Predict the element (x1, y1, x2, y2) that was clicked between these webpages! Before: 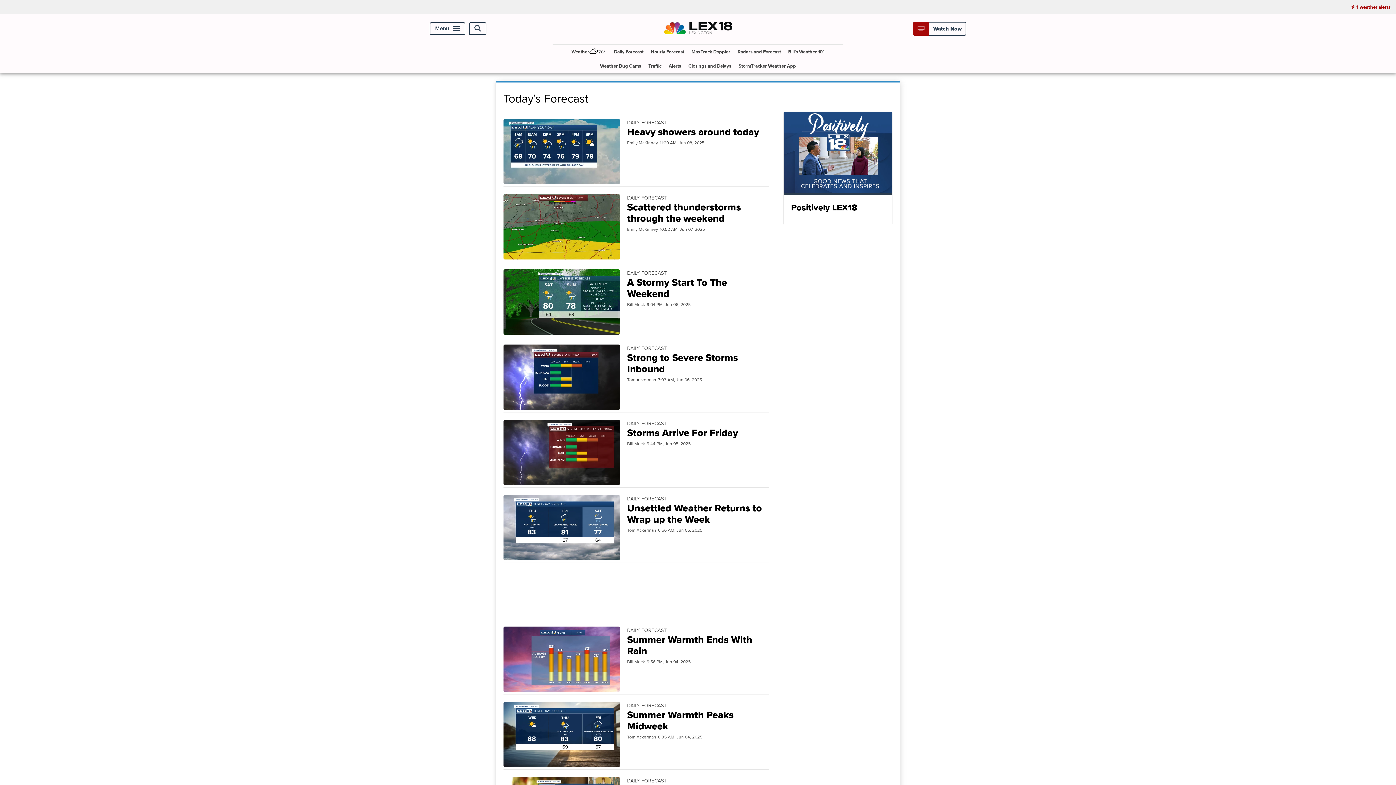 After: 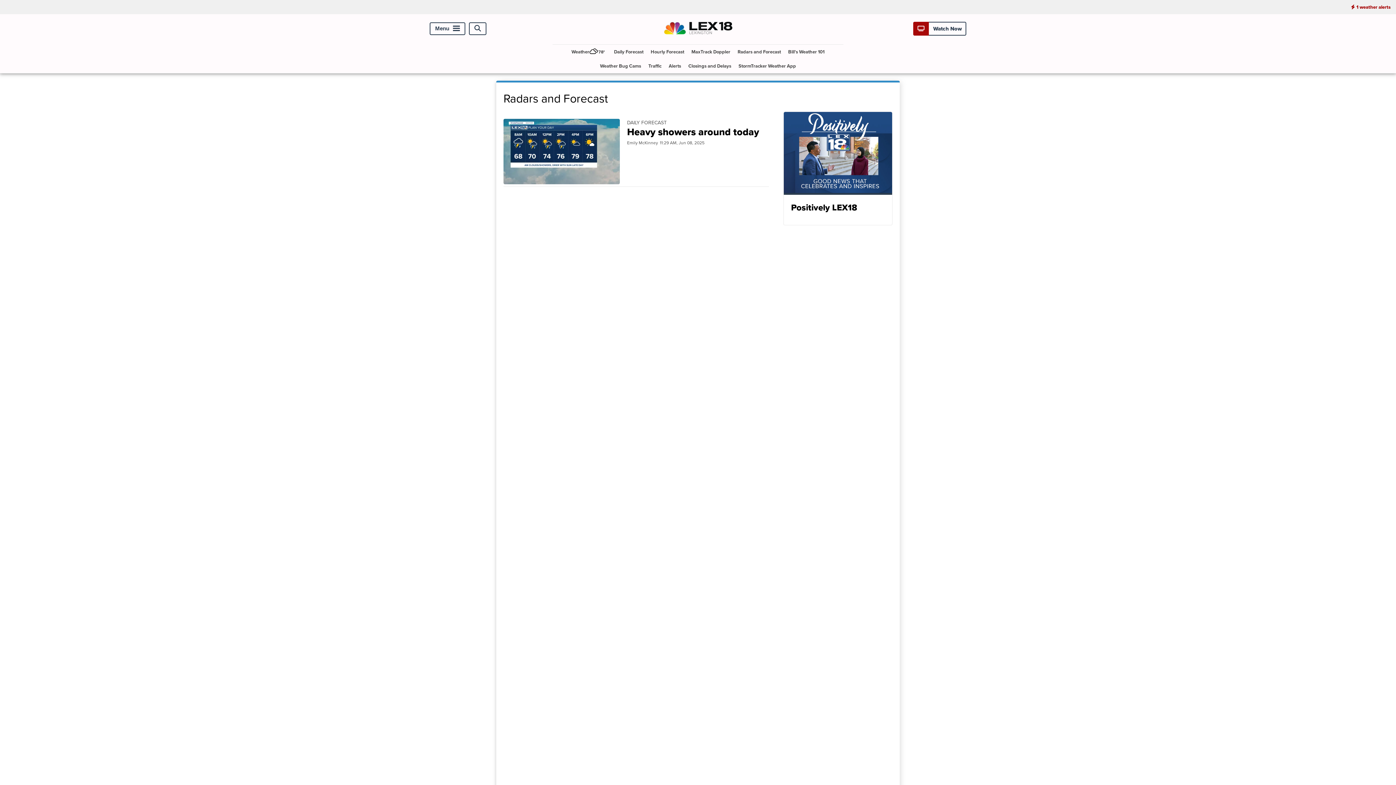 Action: bbox: (734, 44, 784, 58) label: Radars and Forecast